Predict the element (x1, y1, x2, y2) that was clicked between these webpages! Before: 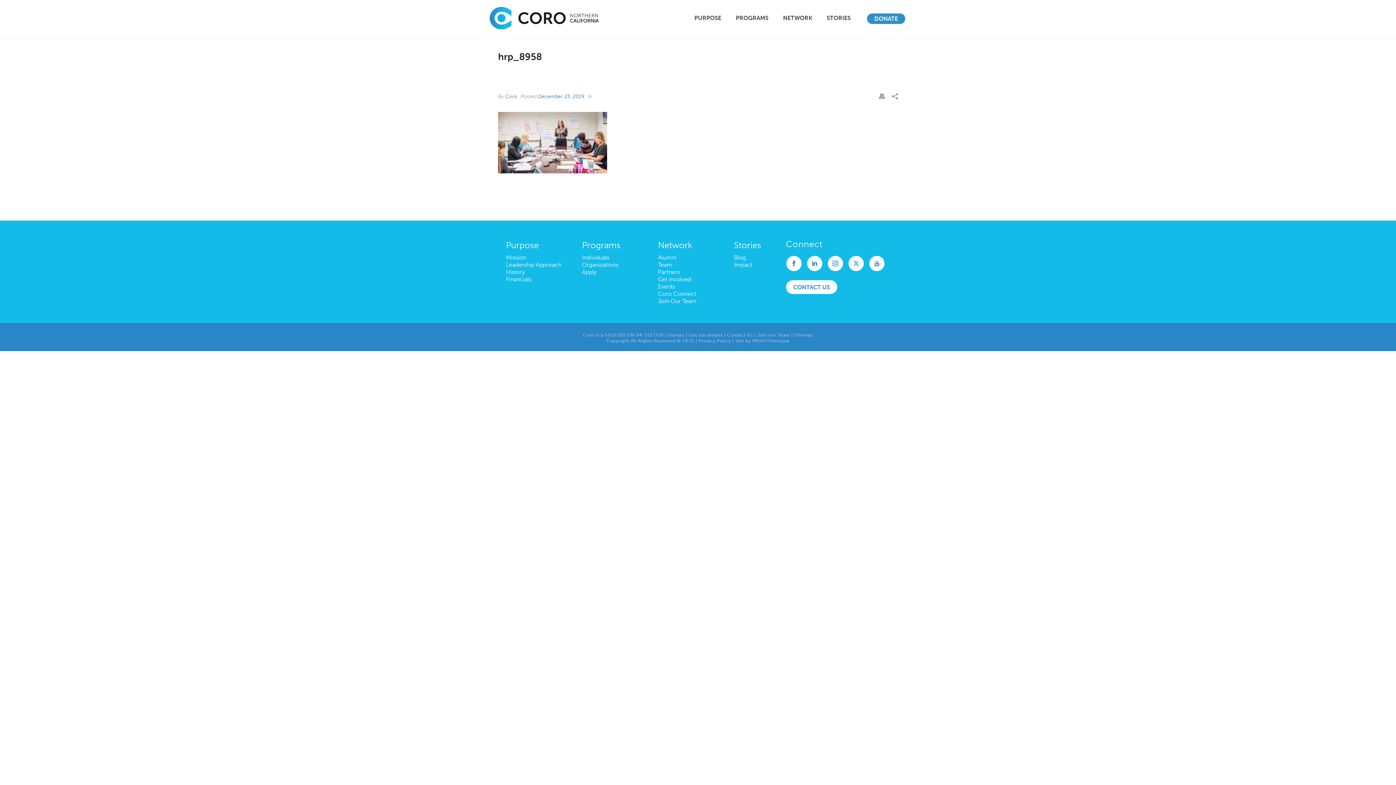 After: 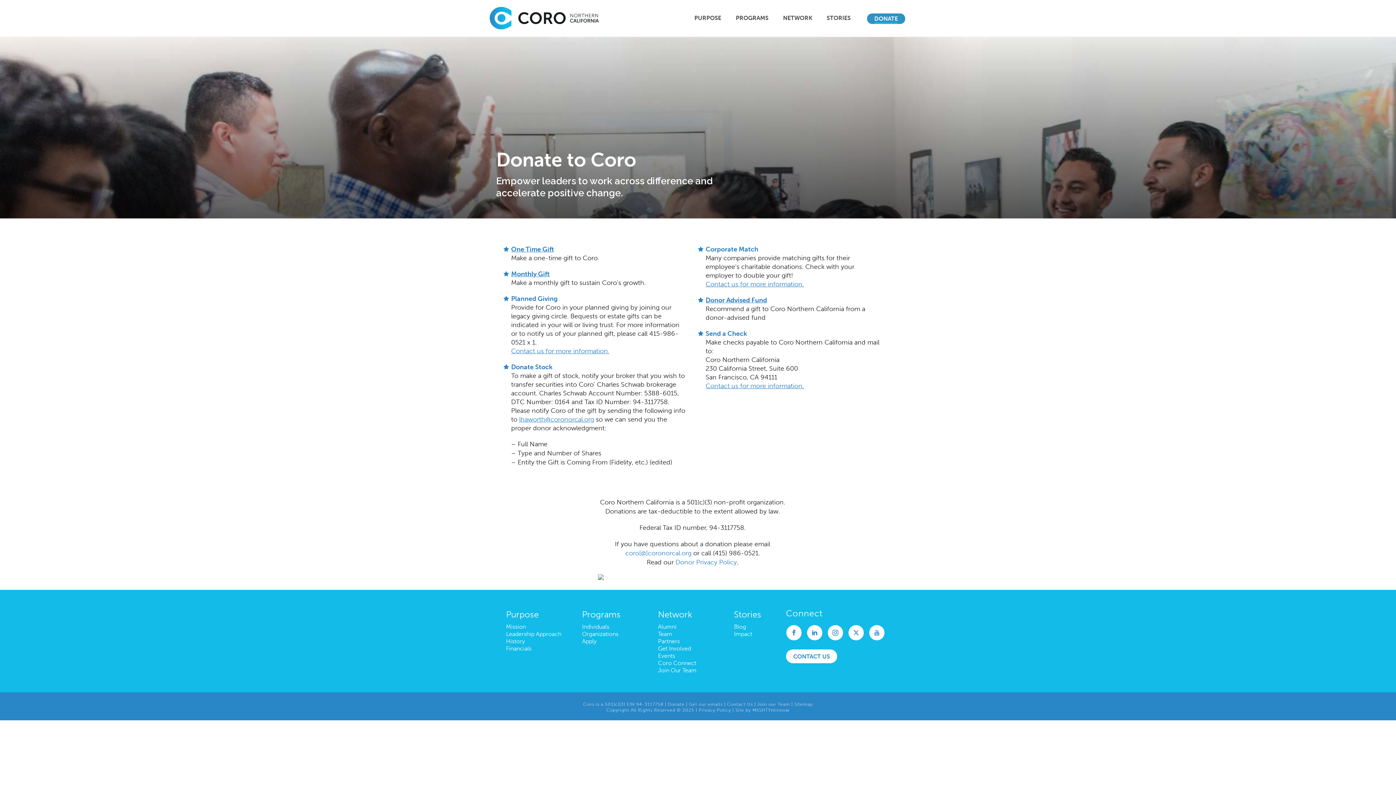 Action: label: Donate bbox: (668, 332, 684, 337)